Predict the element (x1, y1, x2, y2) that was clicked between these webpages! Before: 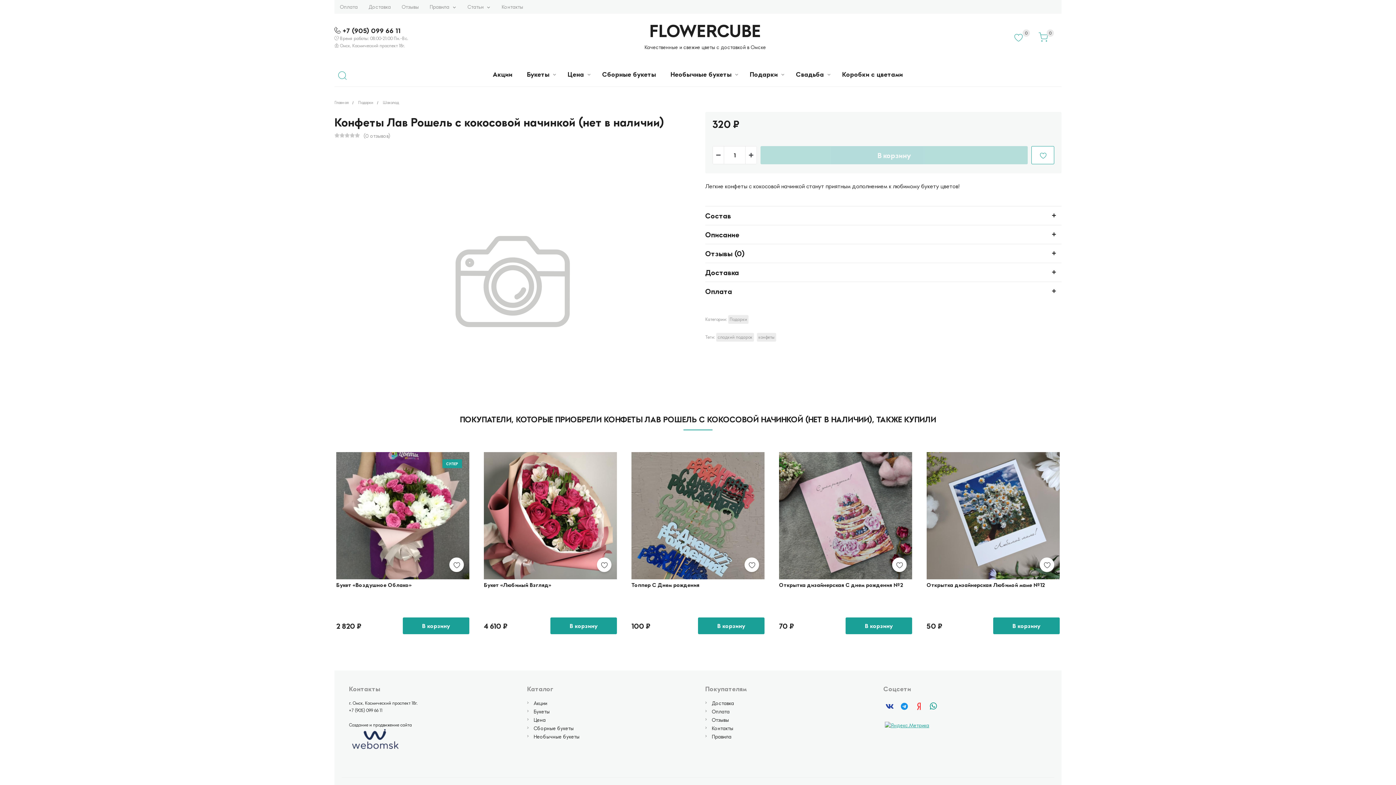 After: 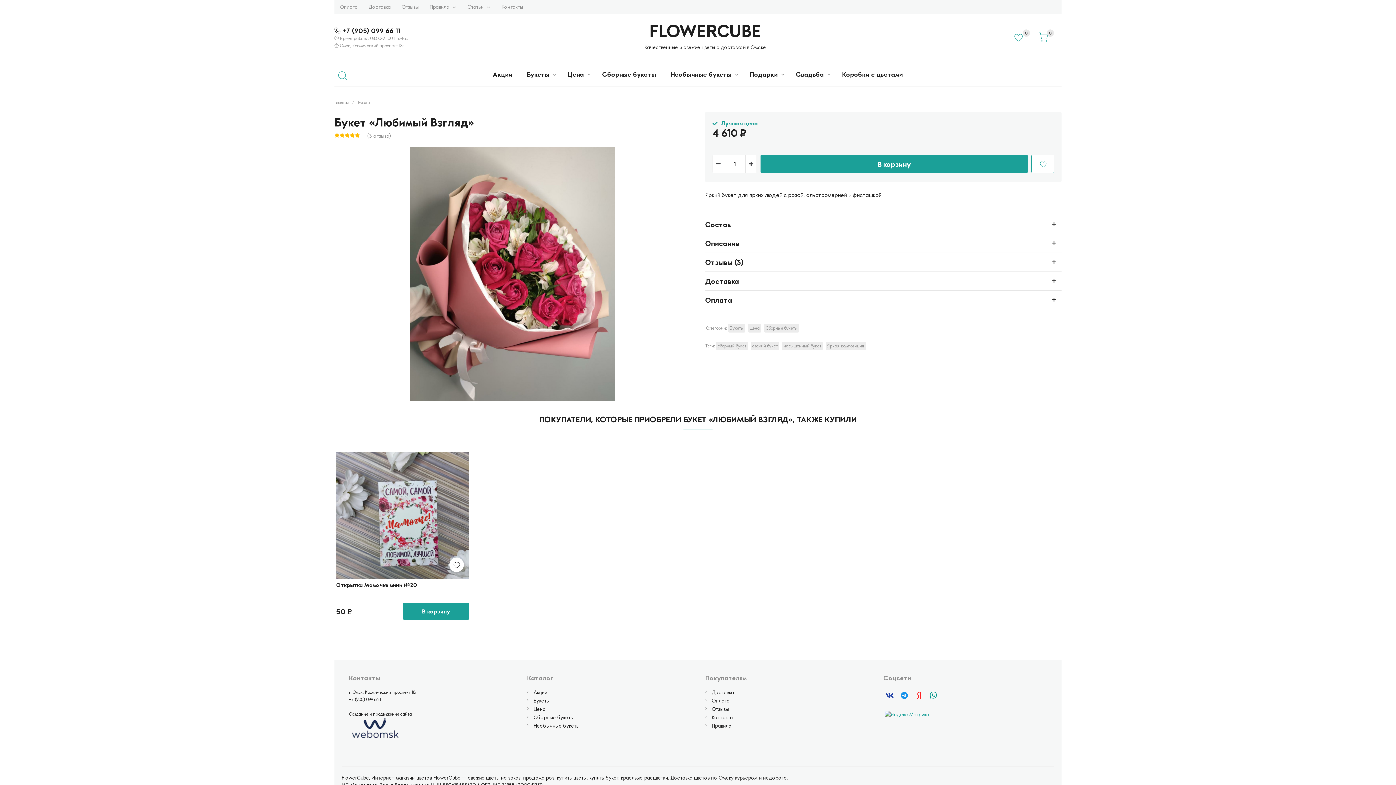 Action: label: Букет «Любимый Взгляд» bbox: (926, 581, 994, 588)